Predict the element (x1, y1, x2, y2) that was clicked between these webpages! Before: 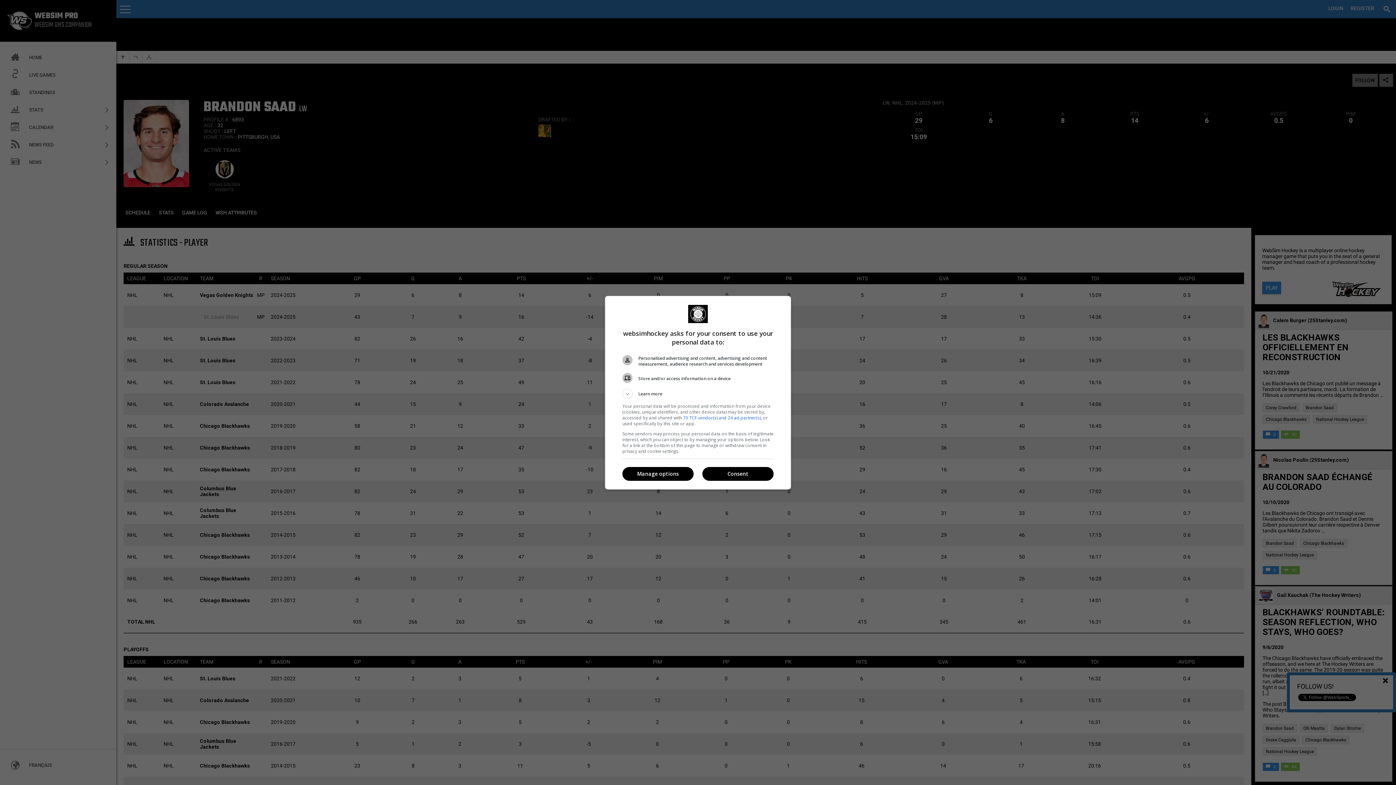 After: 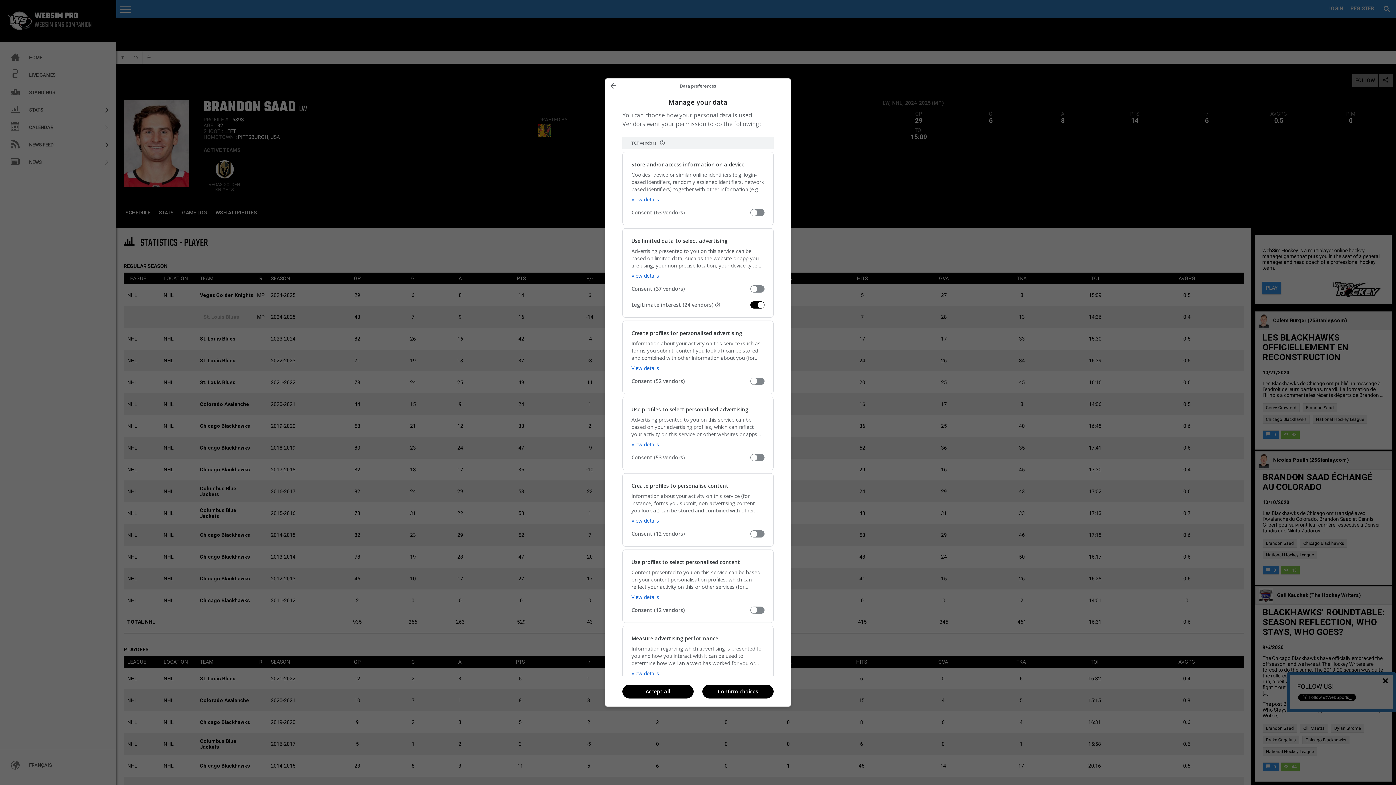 Action: bbox: (622, 467, 693, 481) label: Manage options